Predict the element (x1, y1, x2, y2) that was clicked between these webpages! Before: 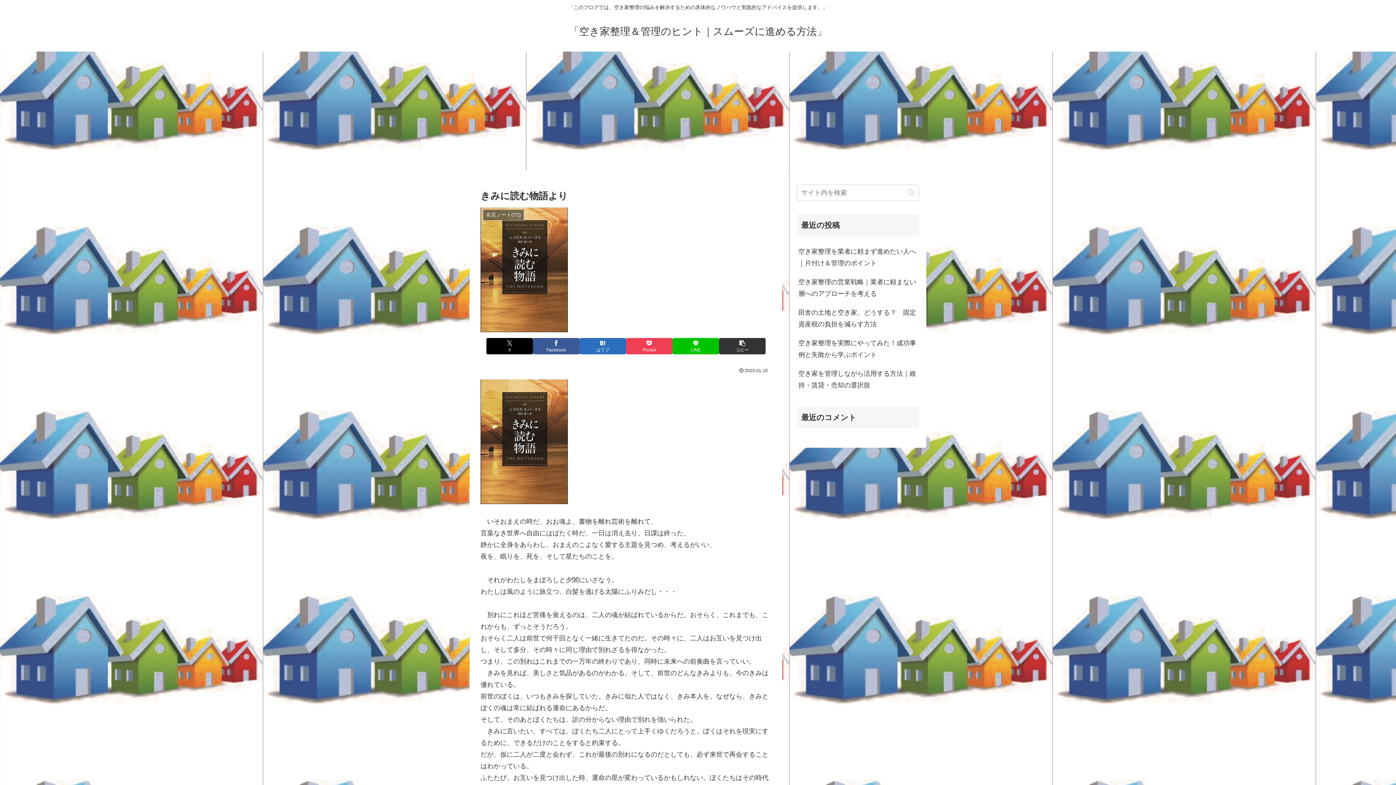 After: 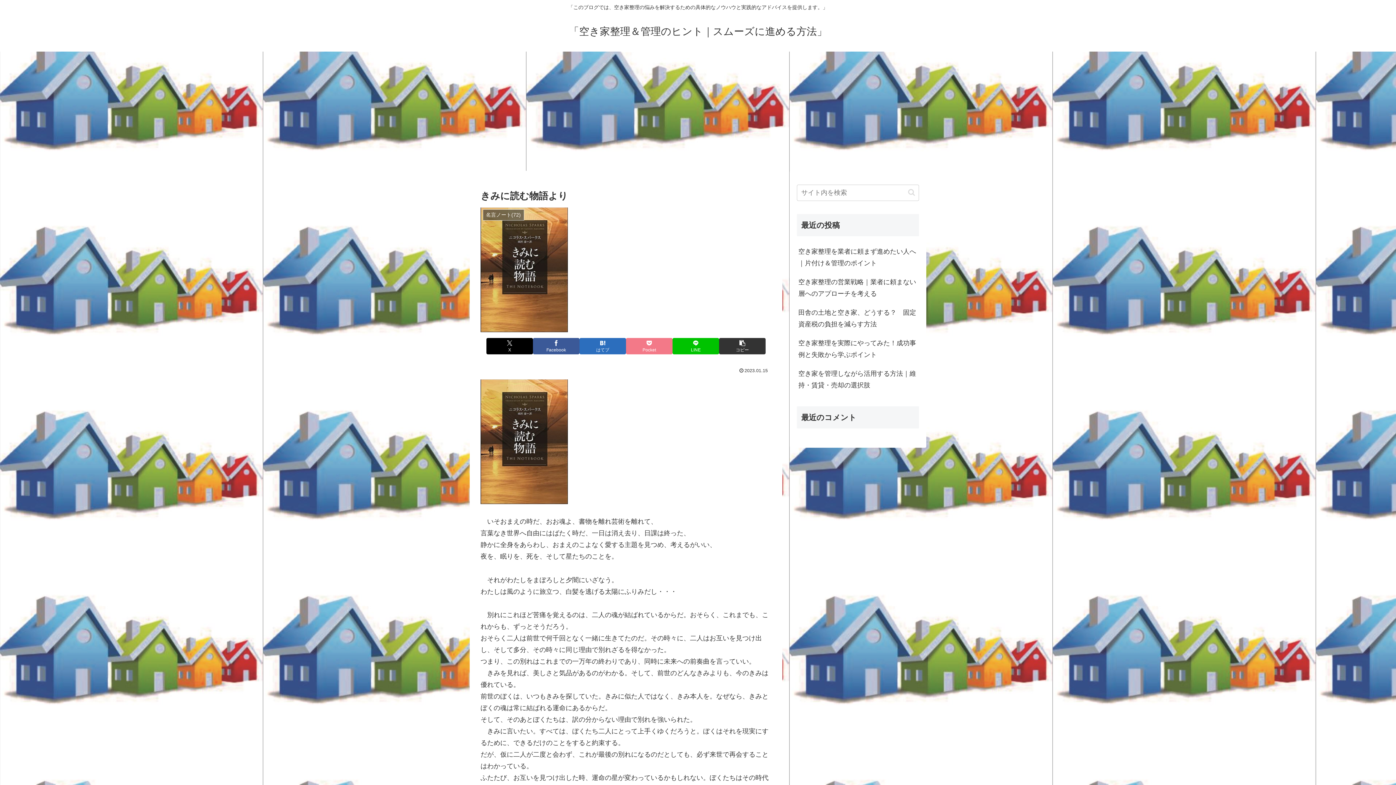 Action: label: Pocketに保存 bbox: (626, 338, 672, 354)